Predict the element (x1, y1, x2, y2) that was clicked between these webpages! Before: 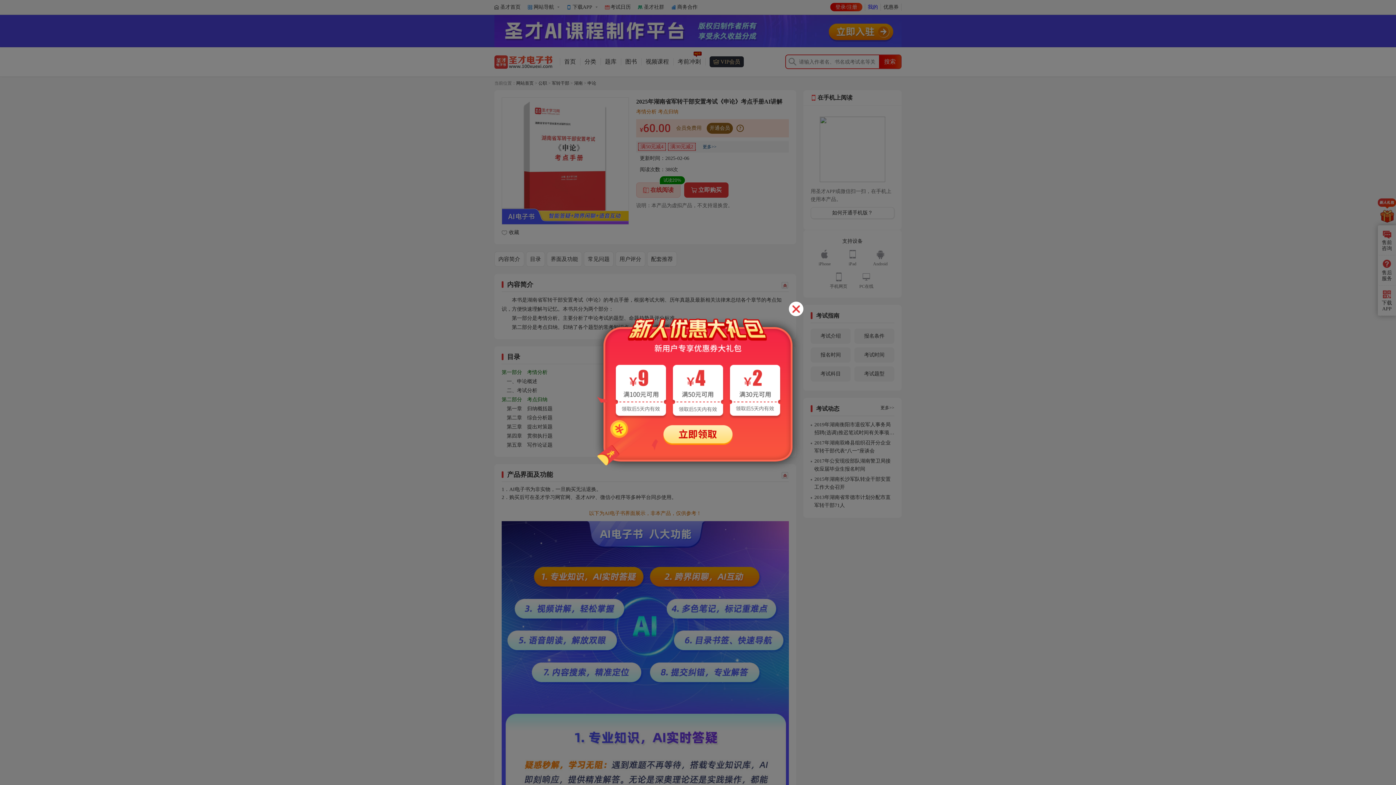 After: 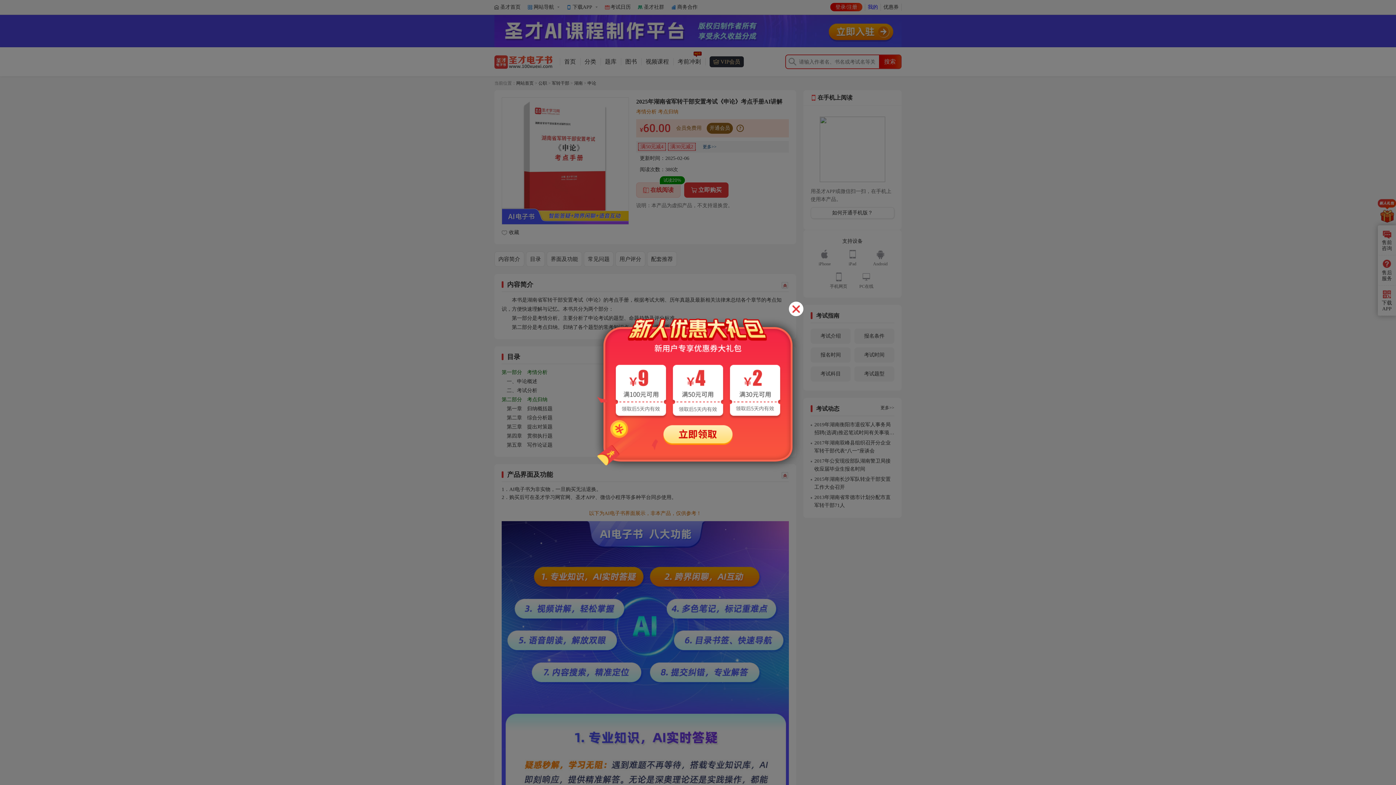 Action: bbox: (592, 302, 803, 308)